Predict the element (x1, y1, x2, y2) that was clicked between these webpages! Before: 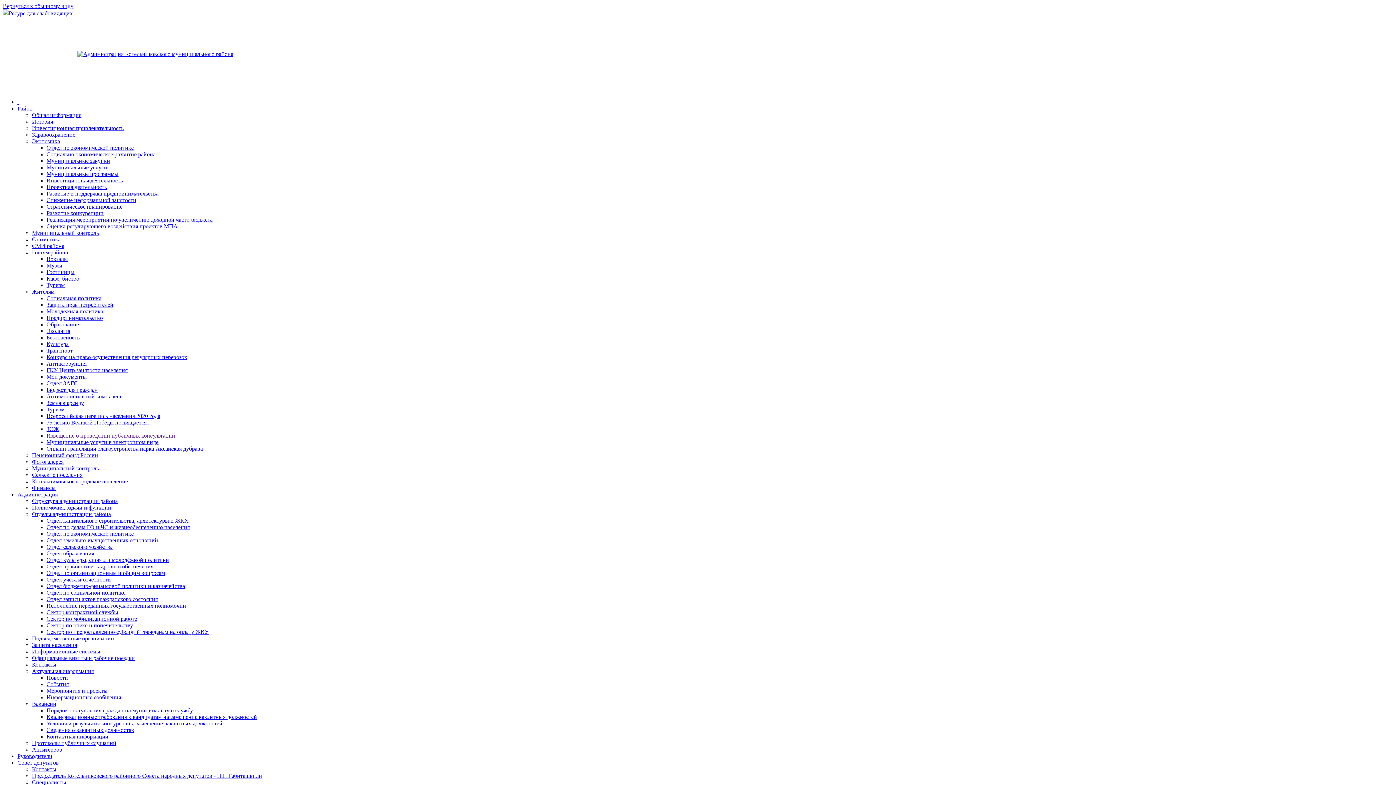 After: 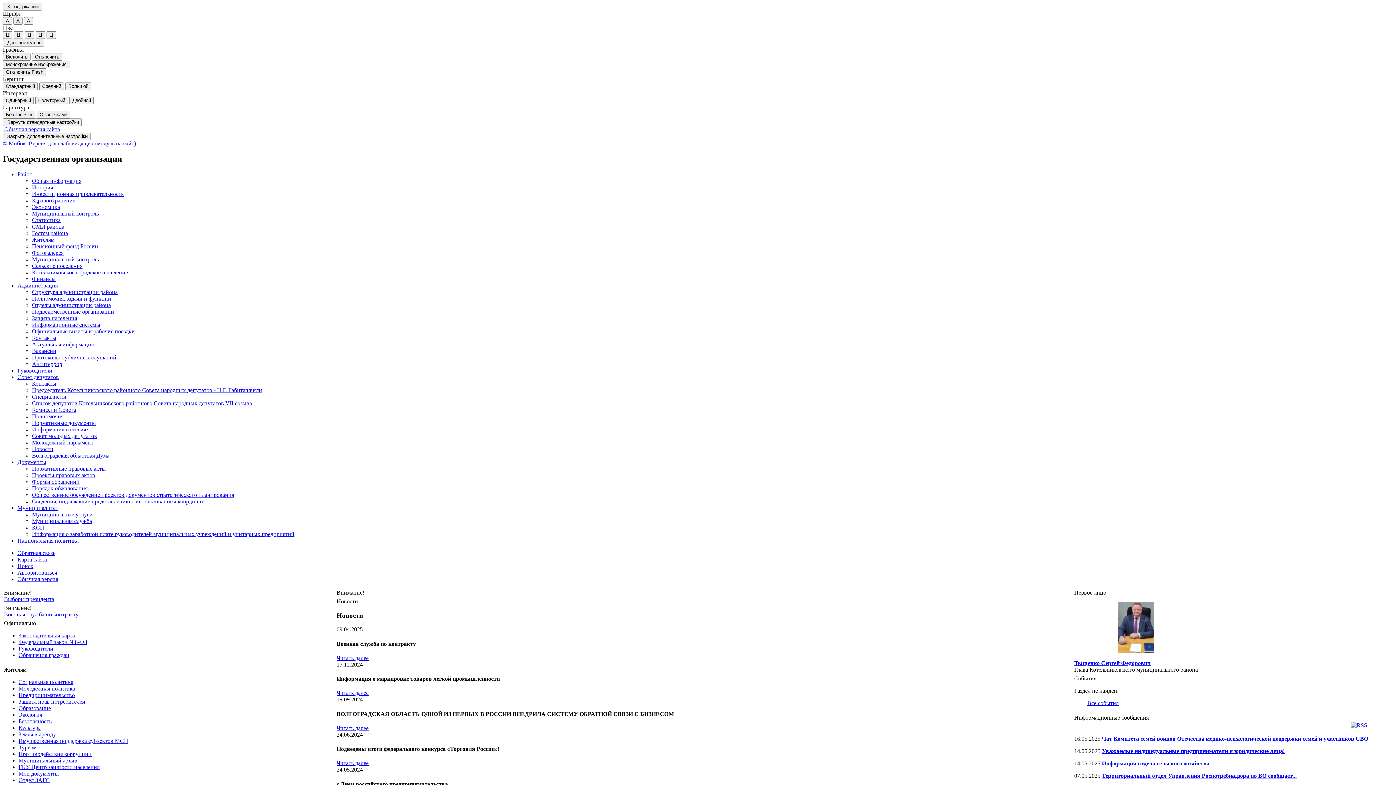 Action: bbox: (8, 10, 72, 16) label: Ресурс для слабовидящих